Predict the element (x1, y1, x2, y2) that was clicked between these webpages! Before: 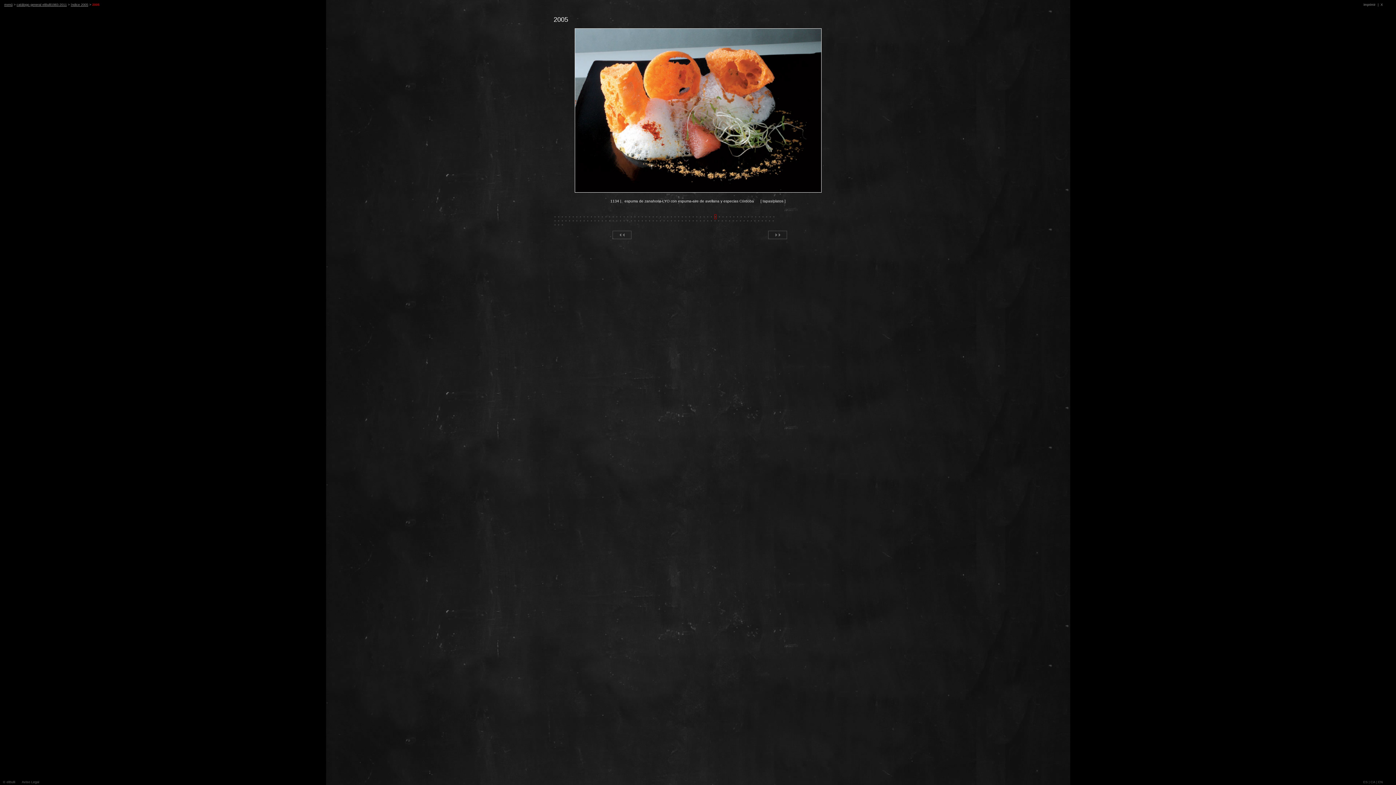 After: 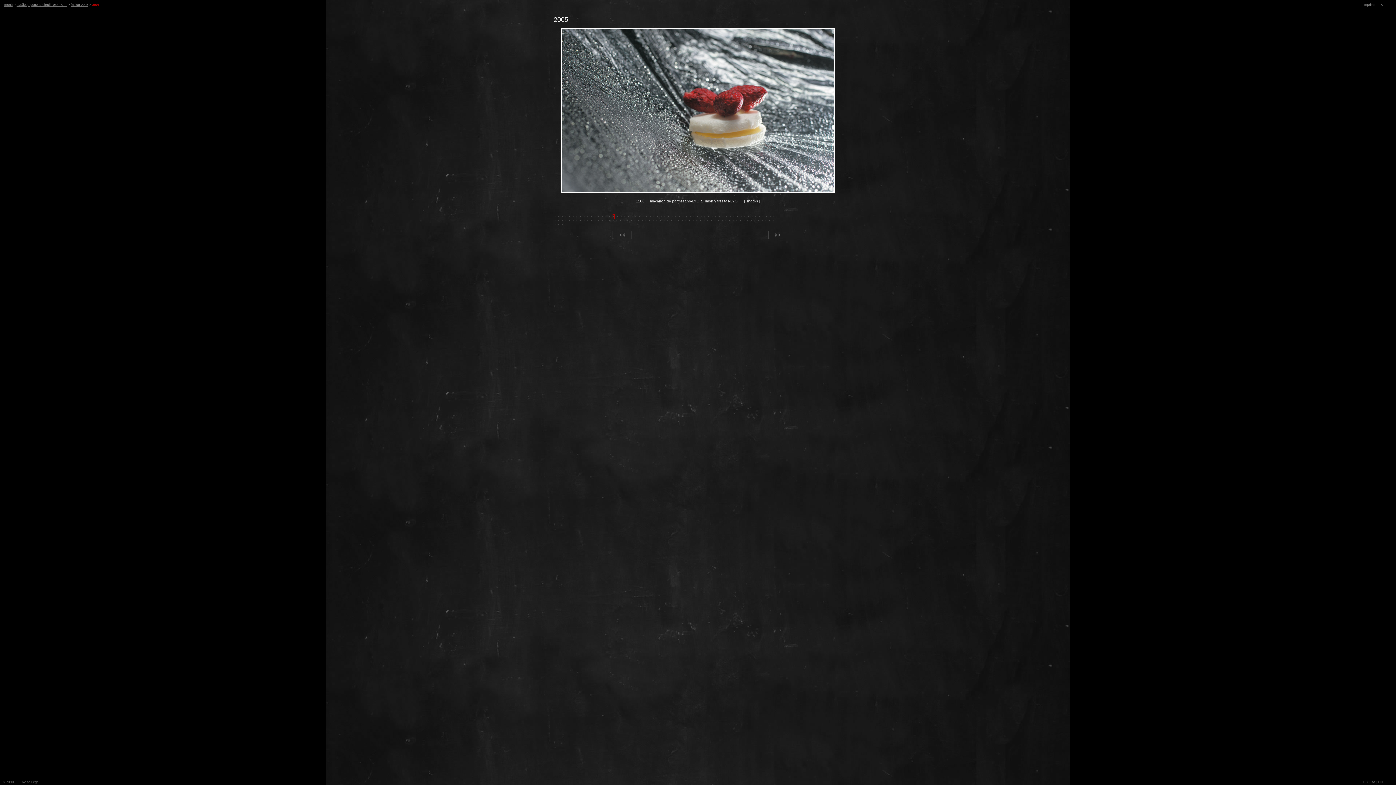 Action: label: • bbox: (612, 214, 614, 218)